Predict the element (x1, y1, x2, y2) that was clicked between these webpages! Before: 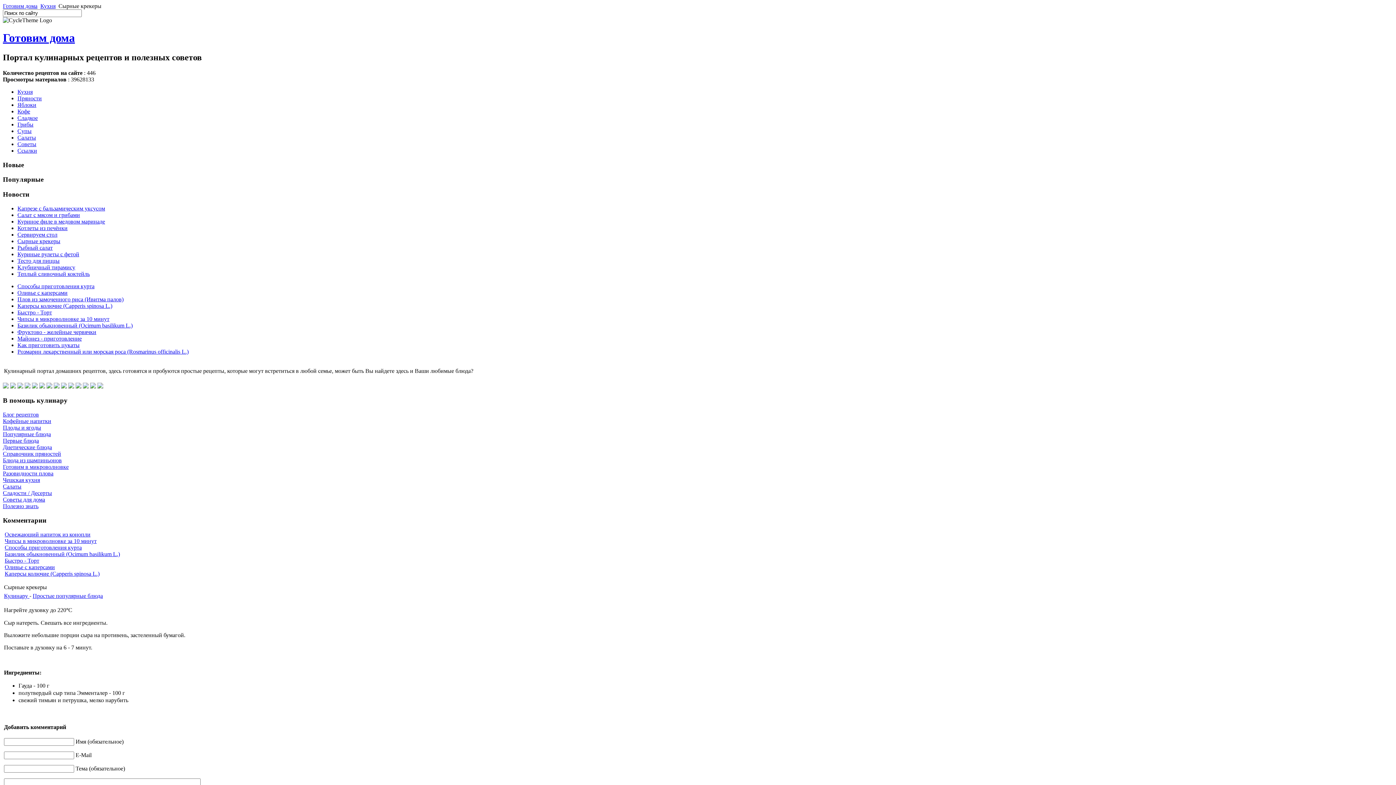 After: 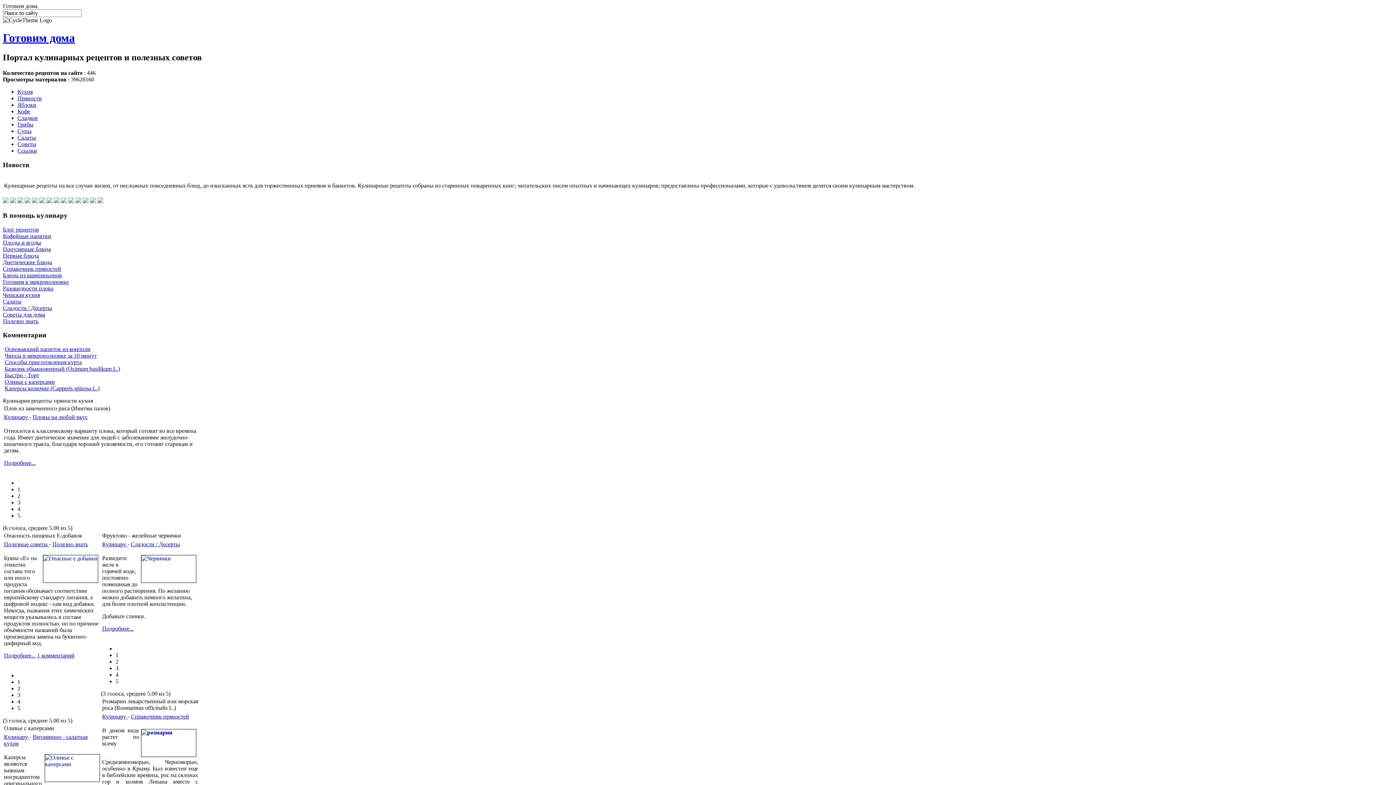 Action: bbox: (17, 141, 36, 147) label: Советы